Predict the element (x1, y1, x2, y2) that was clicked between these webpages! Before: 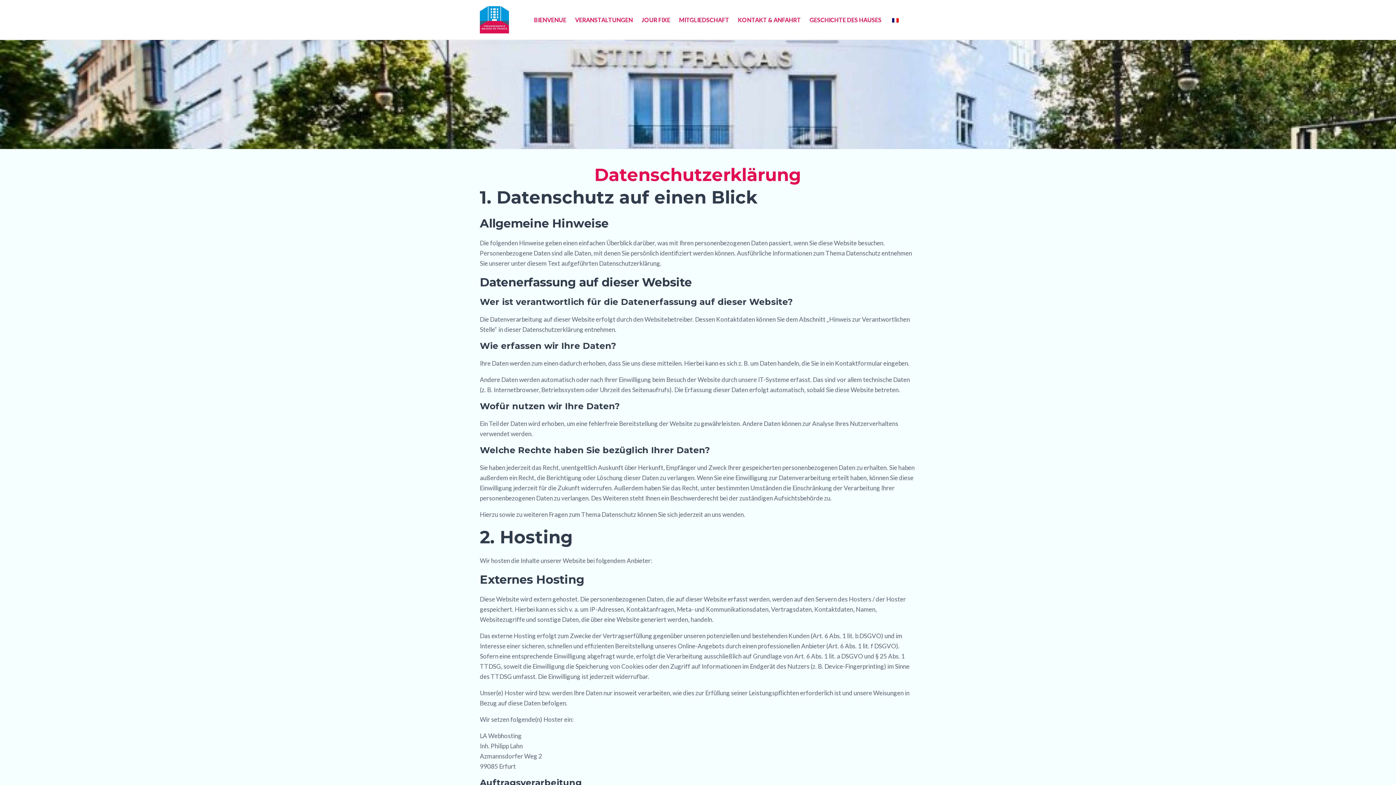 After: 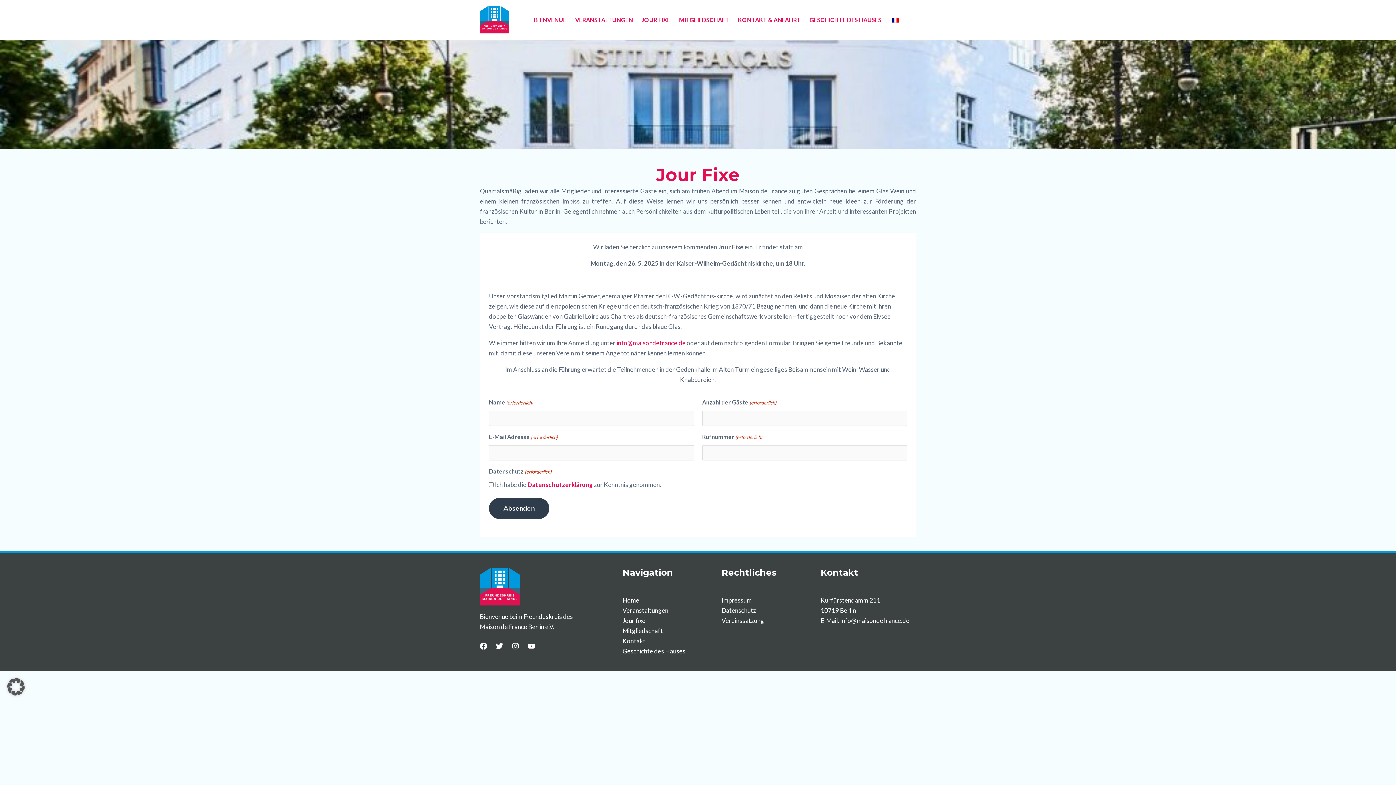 Action: bbox: (637, 14, 674, 25) label: JOUR FIXE